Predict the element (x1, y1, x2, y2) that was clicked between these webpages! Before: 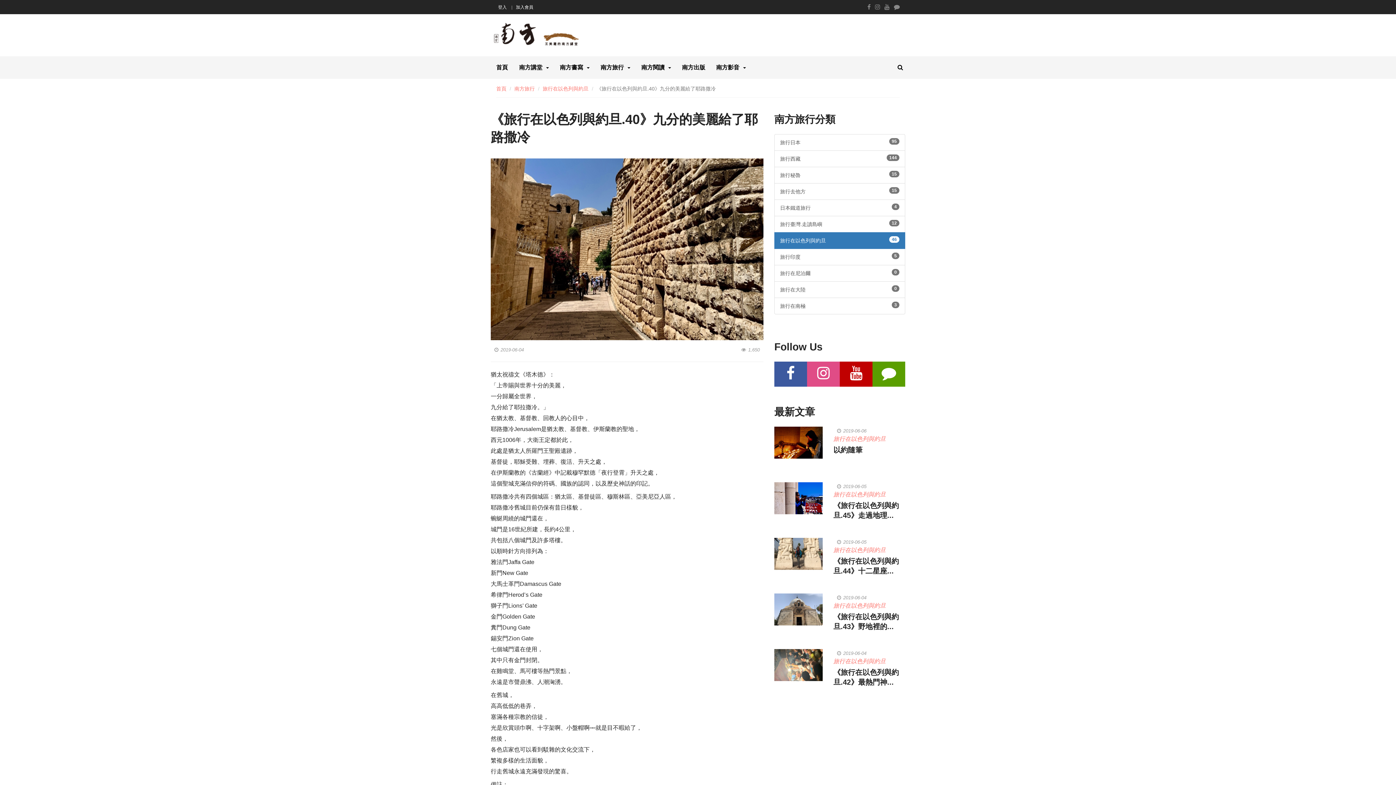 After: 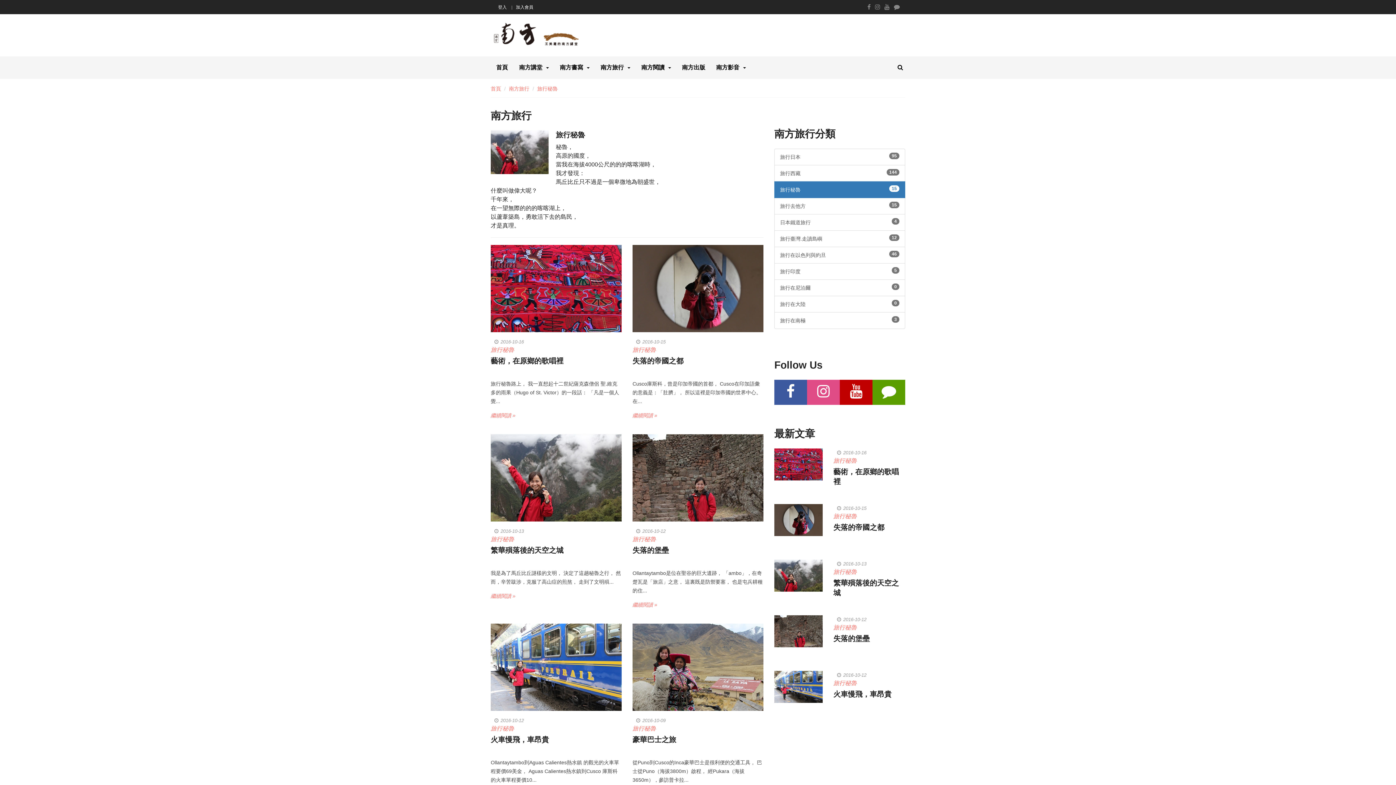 Action: bbox: (774, 166, 905, 183) label: 旅行秘魯
15